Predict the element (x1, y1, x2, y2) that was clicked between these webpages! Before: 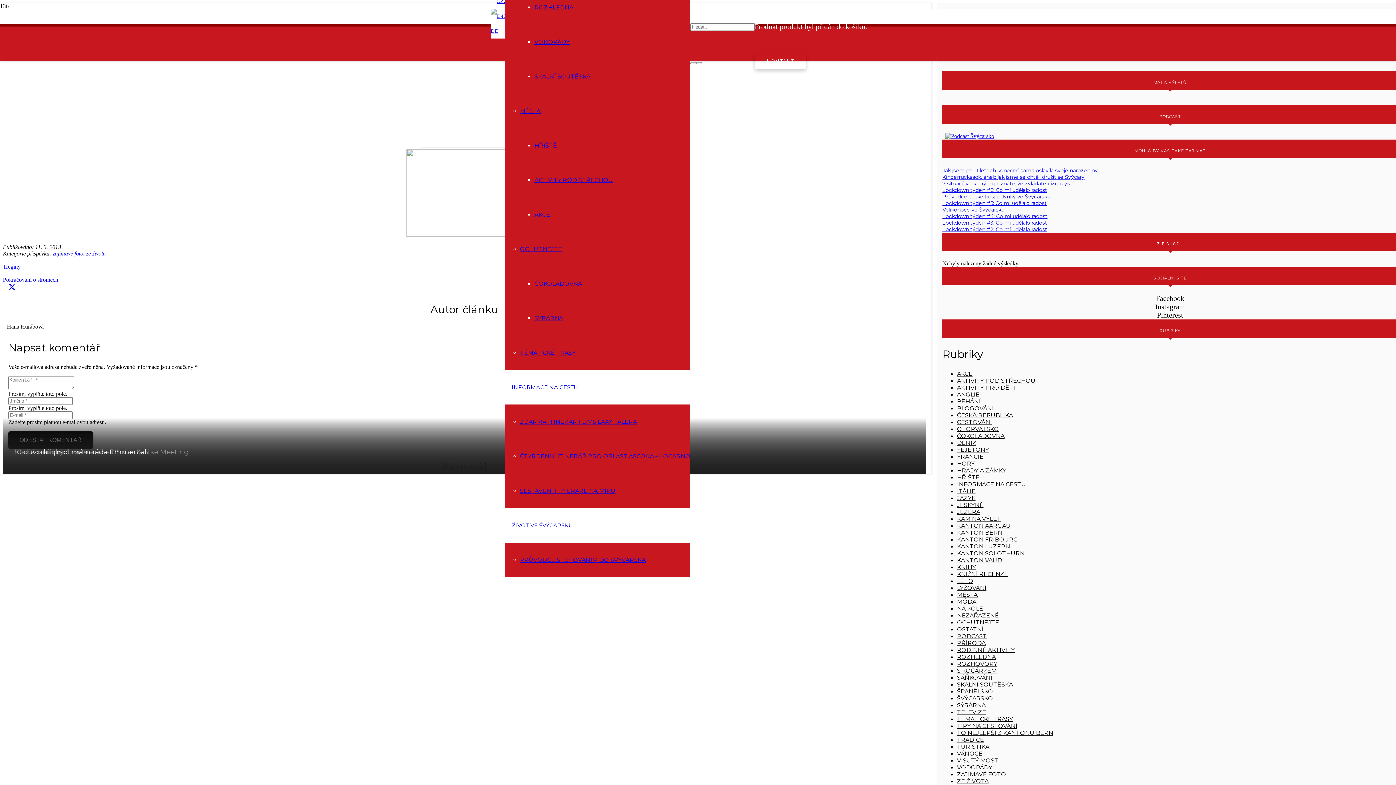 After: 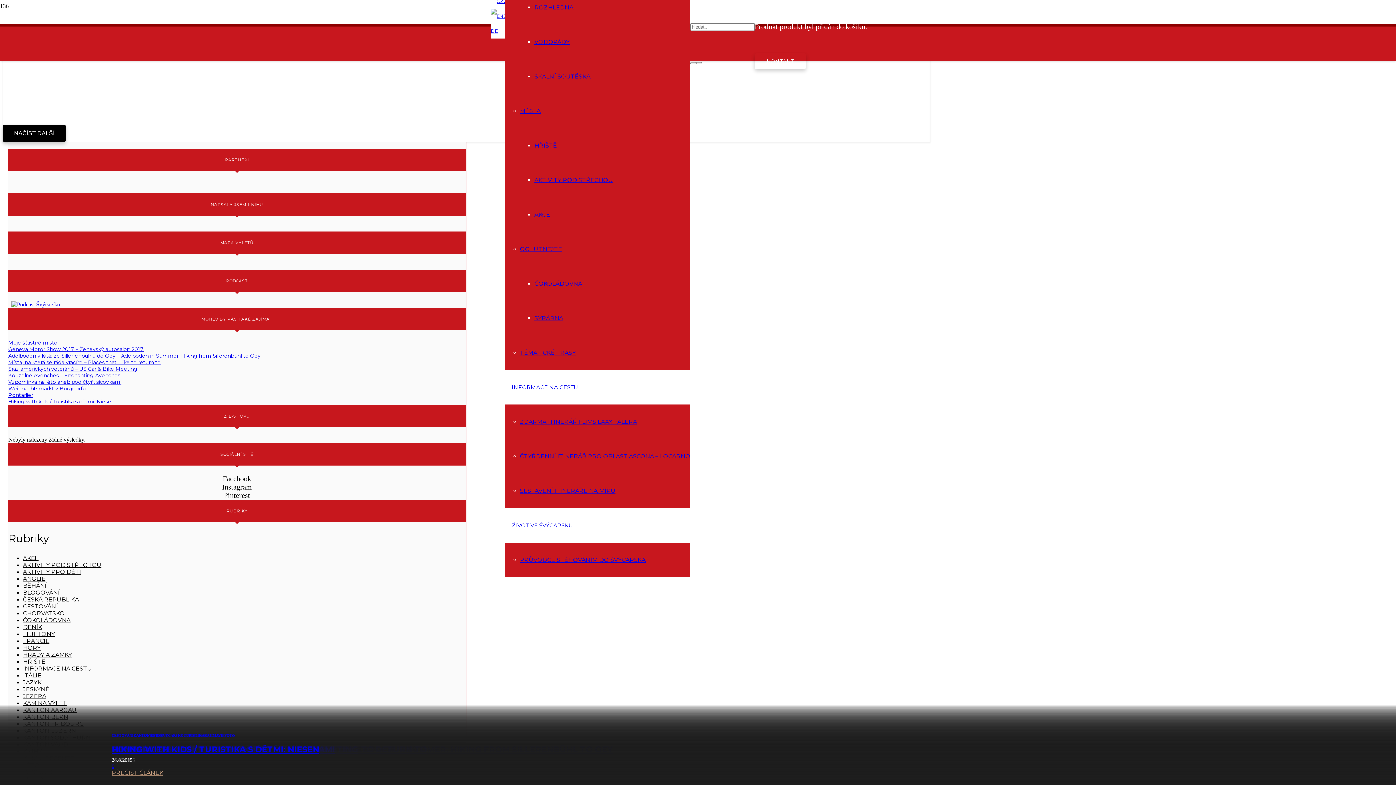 Action: bbox: (957, 771, 1006, 778) label: ZAJÍMAVÉ FOTO